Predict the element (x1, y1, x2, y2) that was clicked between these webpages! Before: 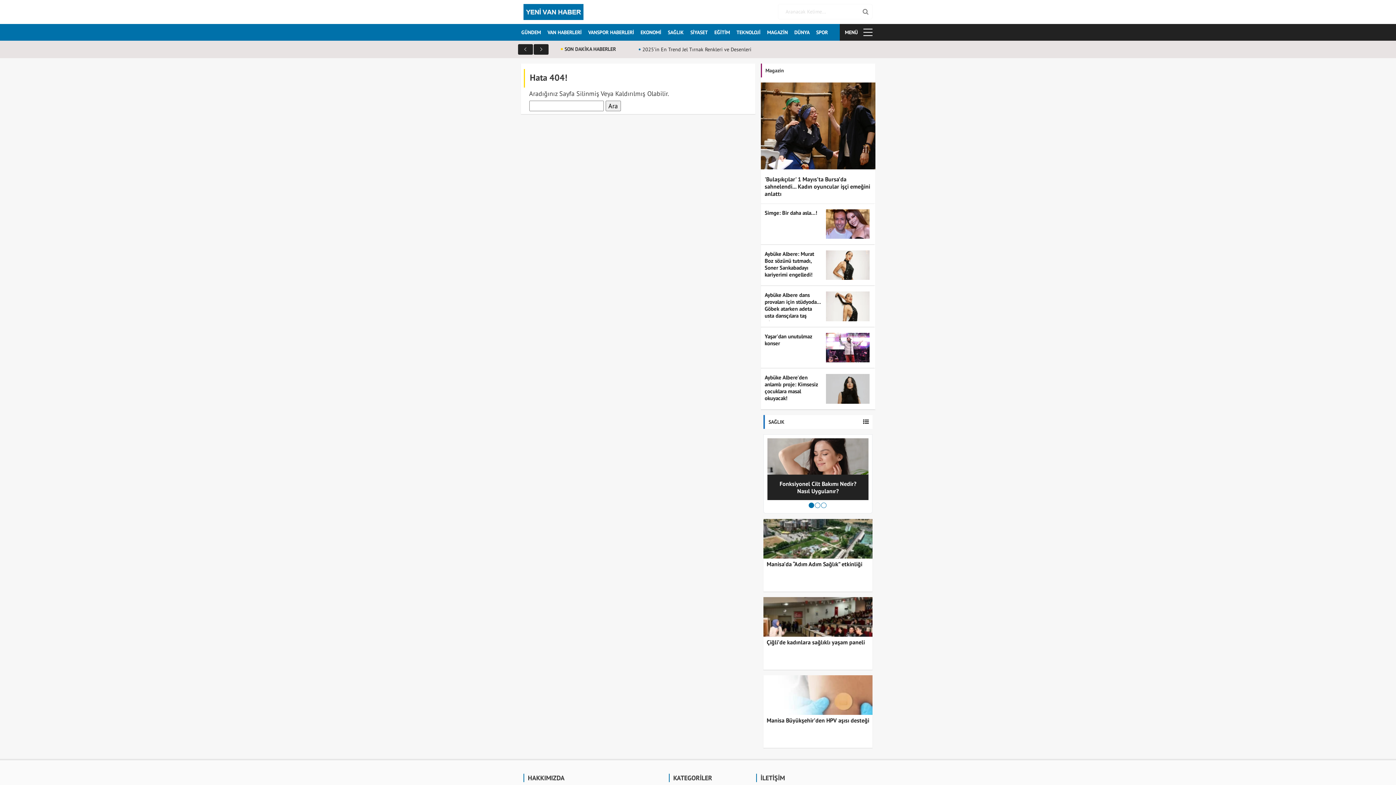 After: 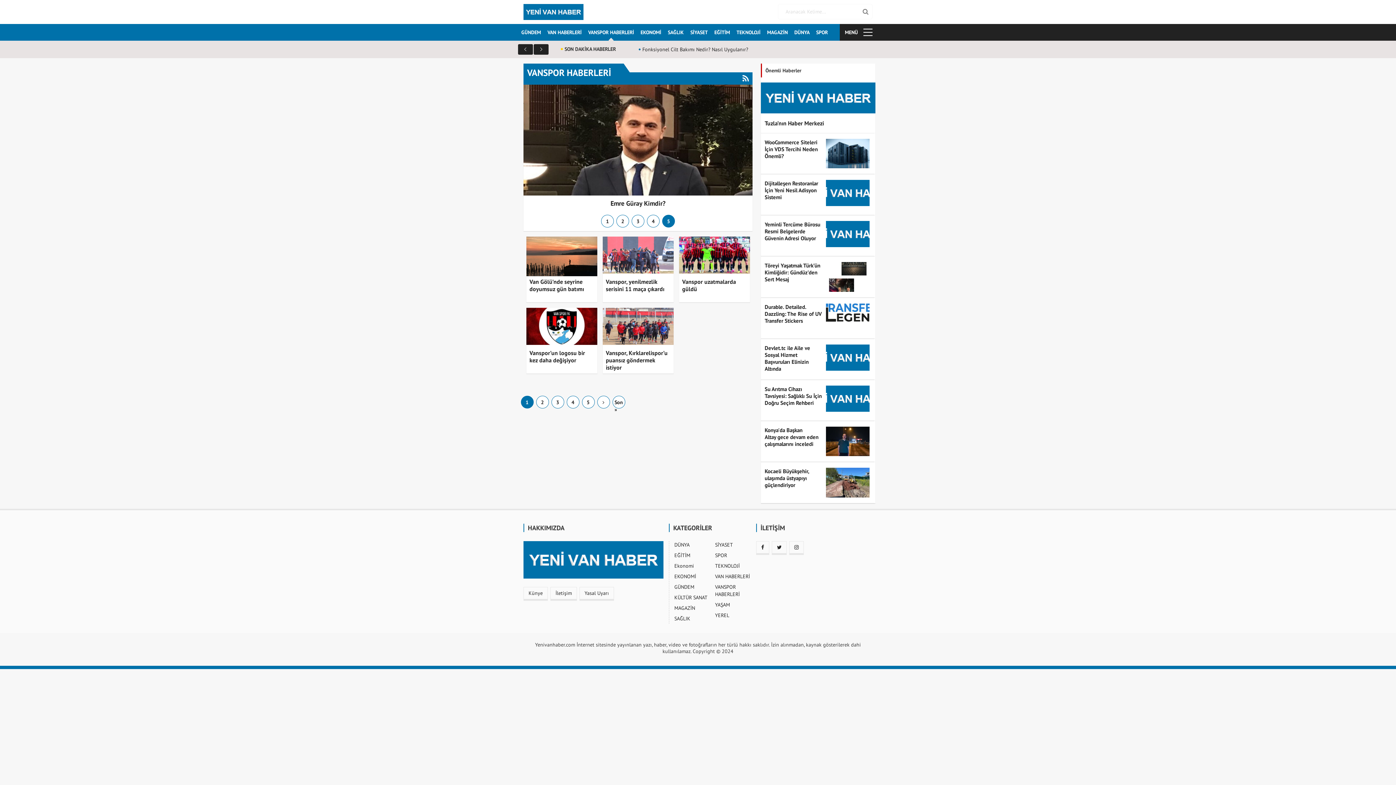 Action: bbox: (585, 24, 637, 40) label: VANSPOR HABERLERİ